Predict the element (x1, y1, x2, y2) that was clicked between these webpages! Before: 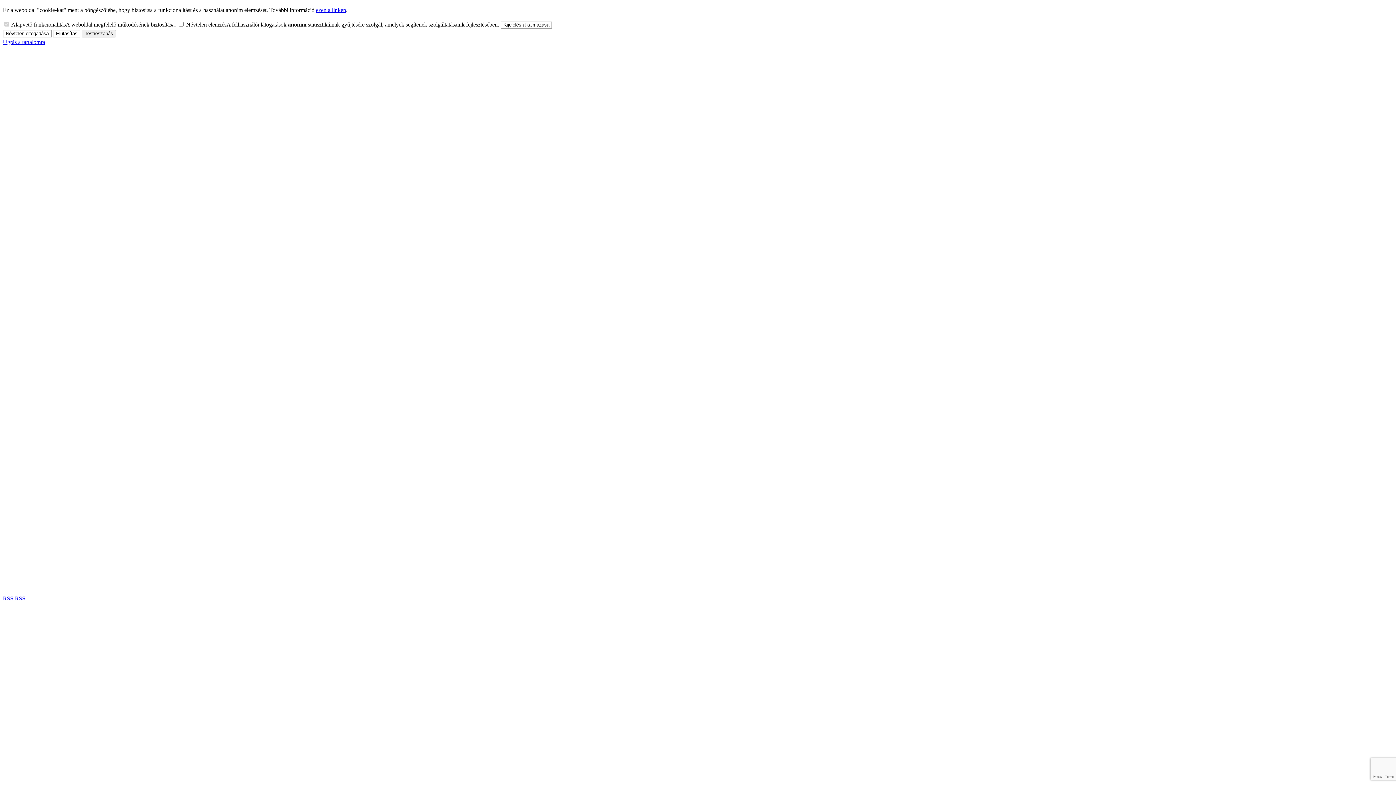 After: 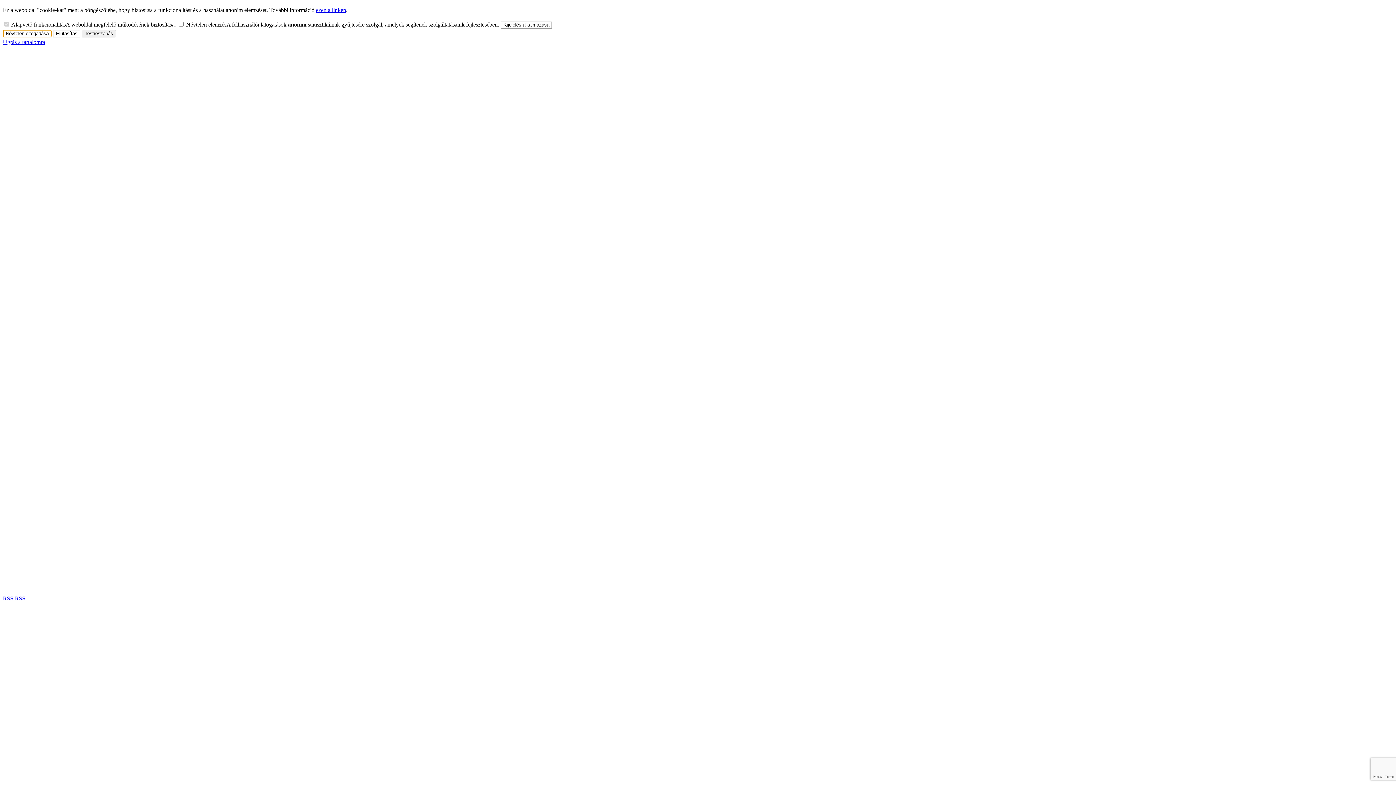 Action: label: Névtelen elfogadása bbox: (2, 29, 51, 37)